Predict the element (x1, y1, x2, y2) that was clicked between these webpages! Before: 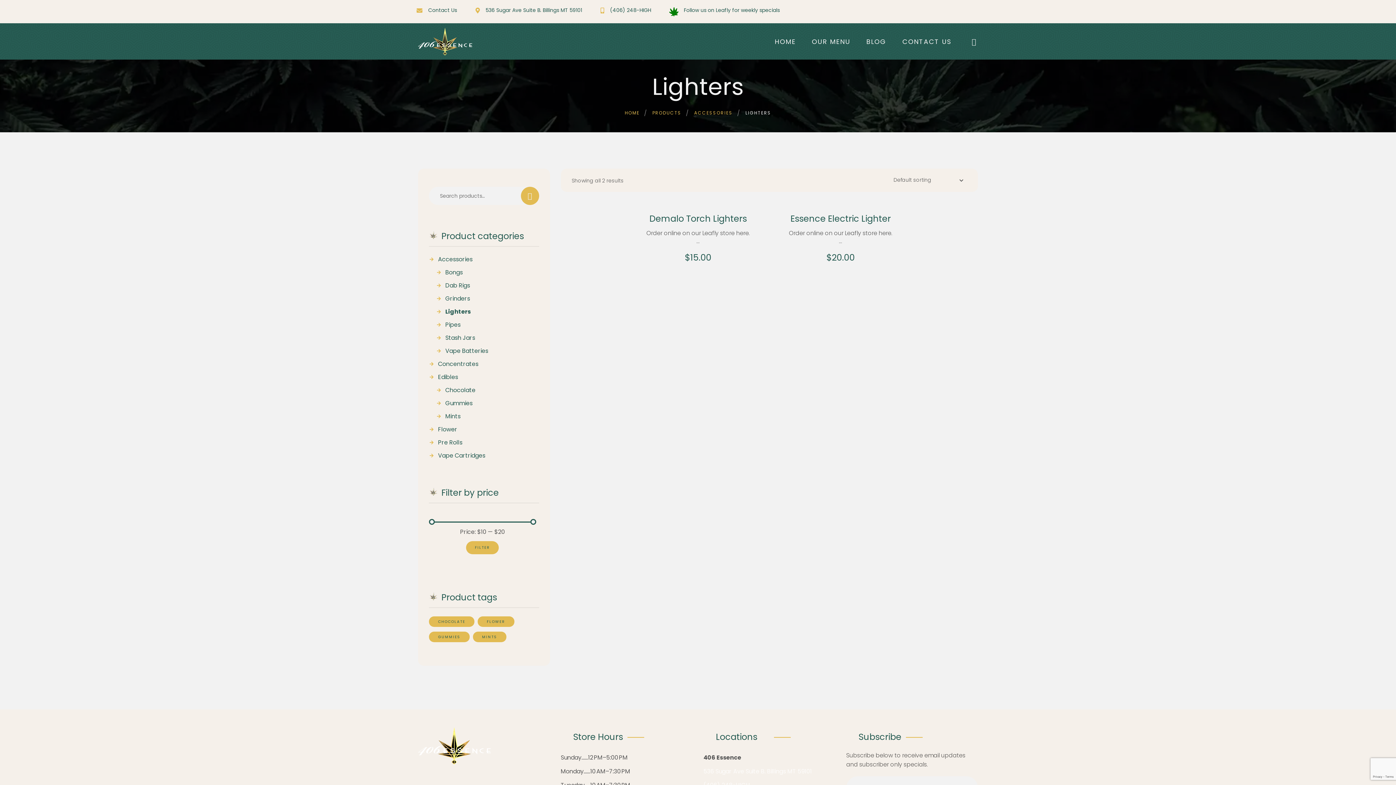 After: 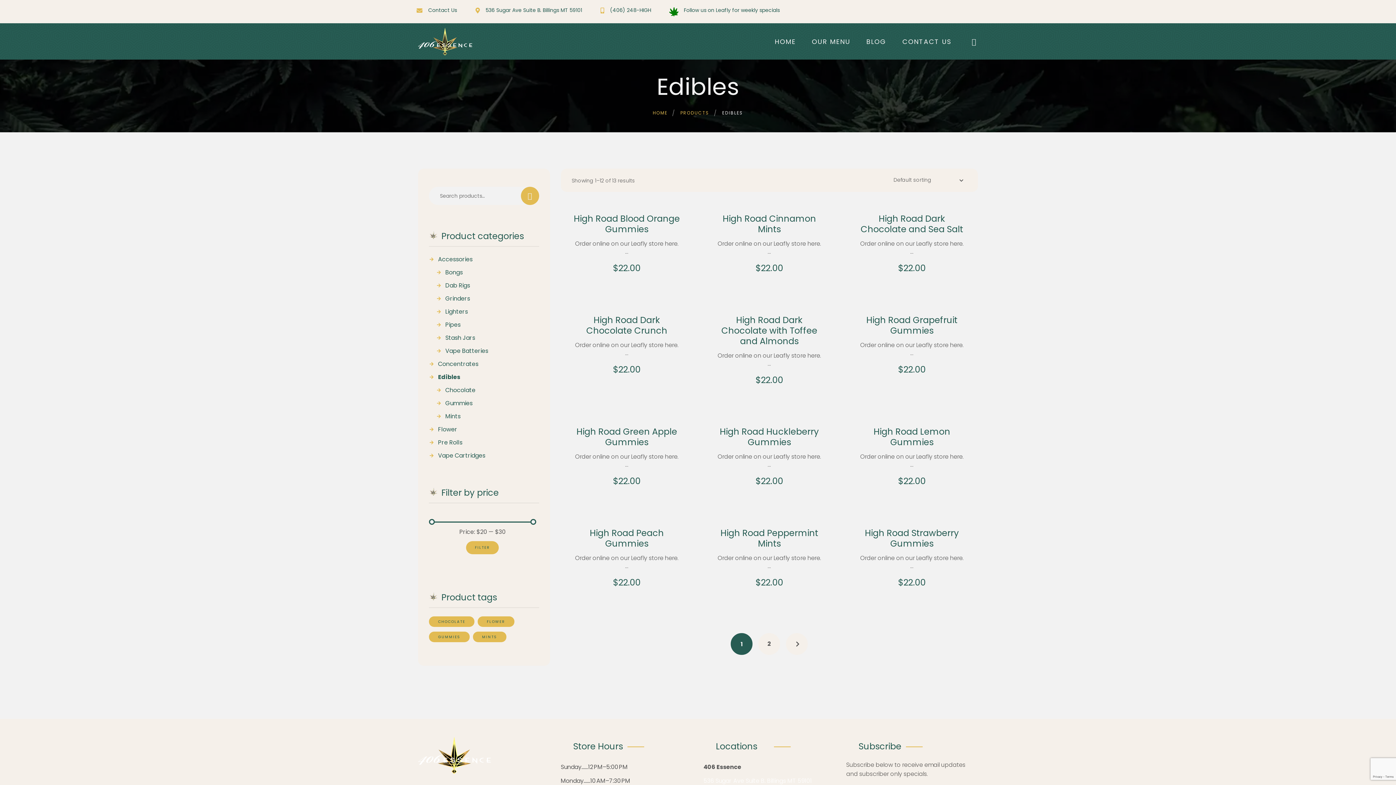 Action: bbox: (438, 373, 458, 385) label: Edibles